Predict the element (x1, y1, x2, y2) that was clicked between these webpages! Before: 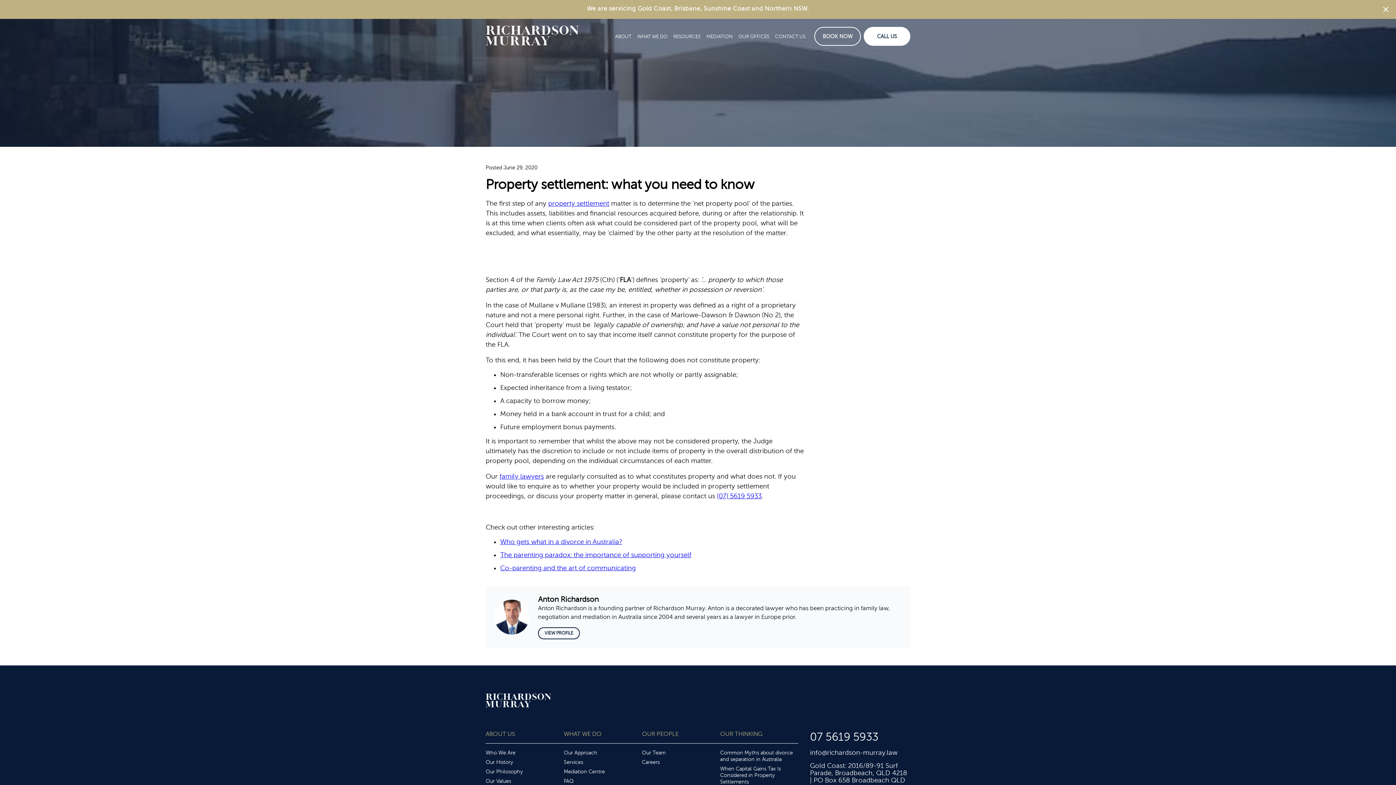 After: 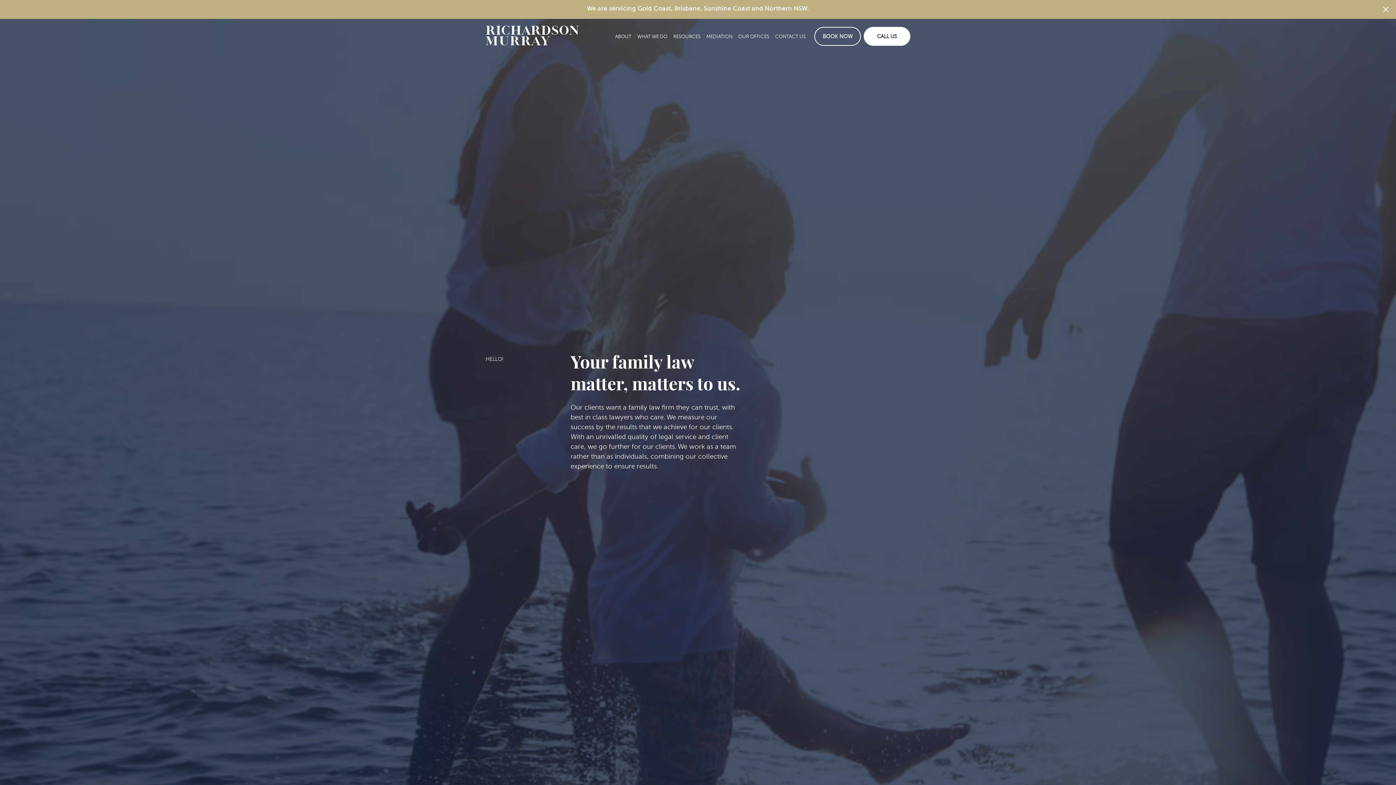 Action: bbox: (485, 706, 551, 713)